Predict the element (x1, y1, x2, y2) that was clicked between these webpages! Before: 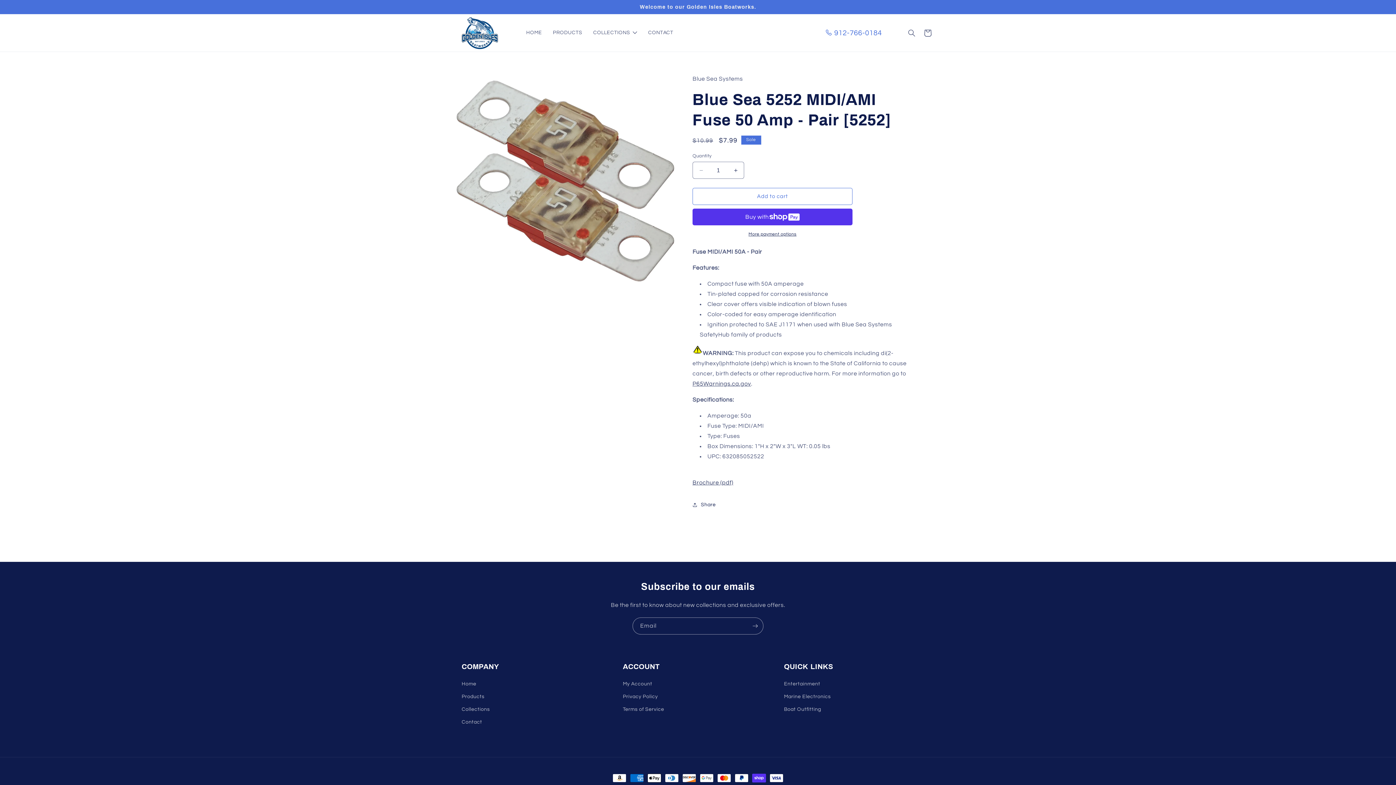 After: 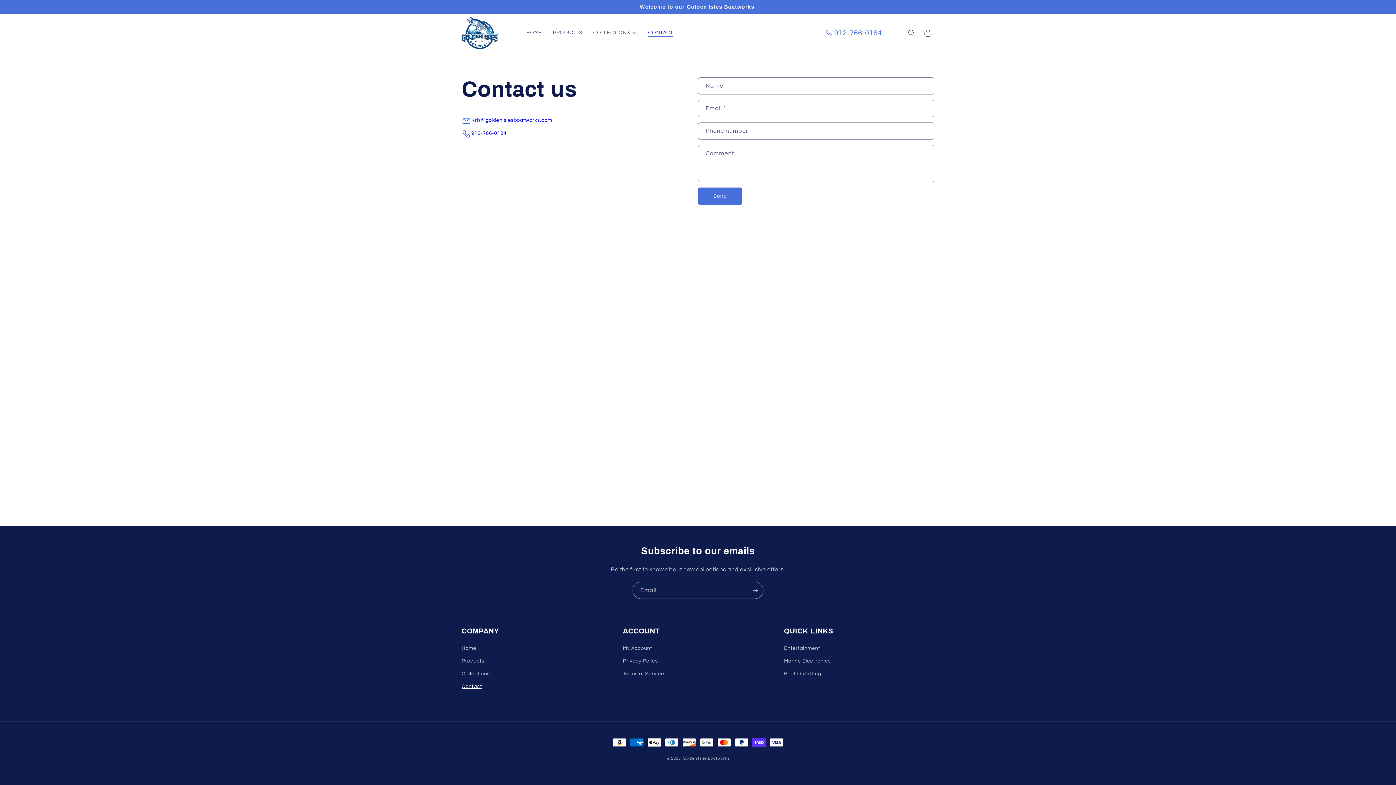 Action: bbox: (648, 30, 673, 35) label: CONTACT